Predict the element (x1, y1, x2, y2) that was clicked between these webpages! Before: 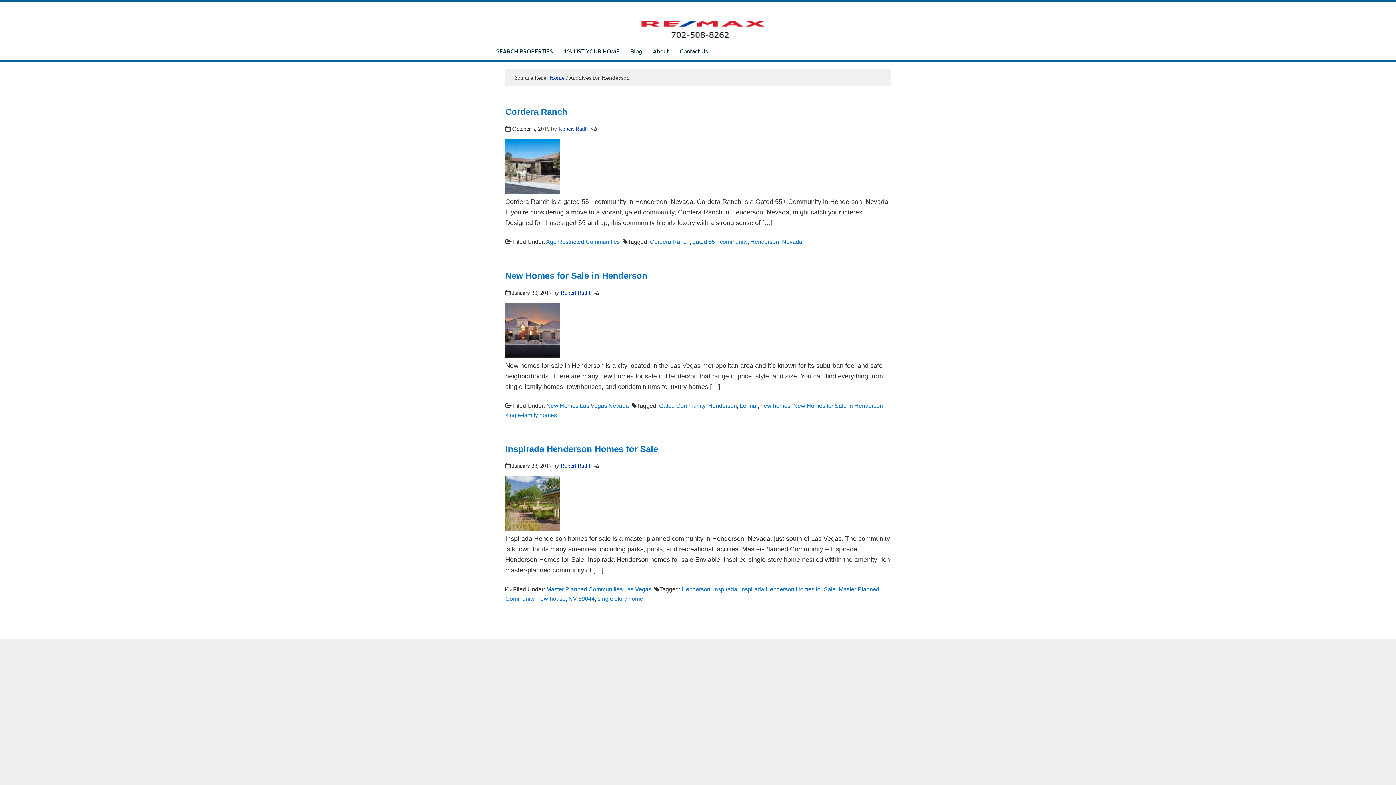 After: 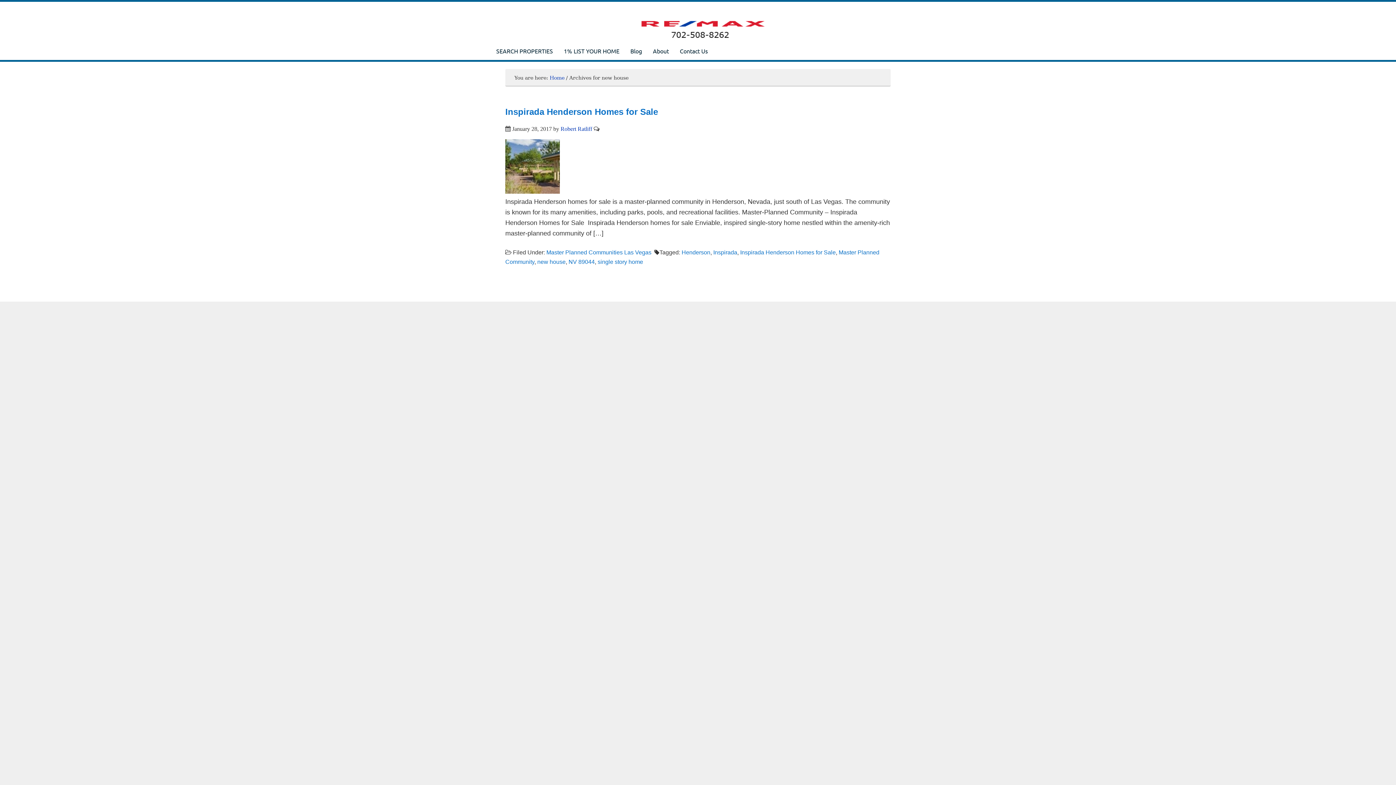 Action: label: new house bbox: (537, 596, 565, 602)